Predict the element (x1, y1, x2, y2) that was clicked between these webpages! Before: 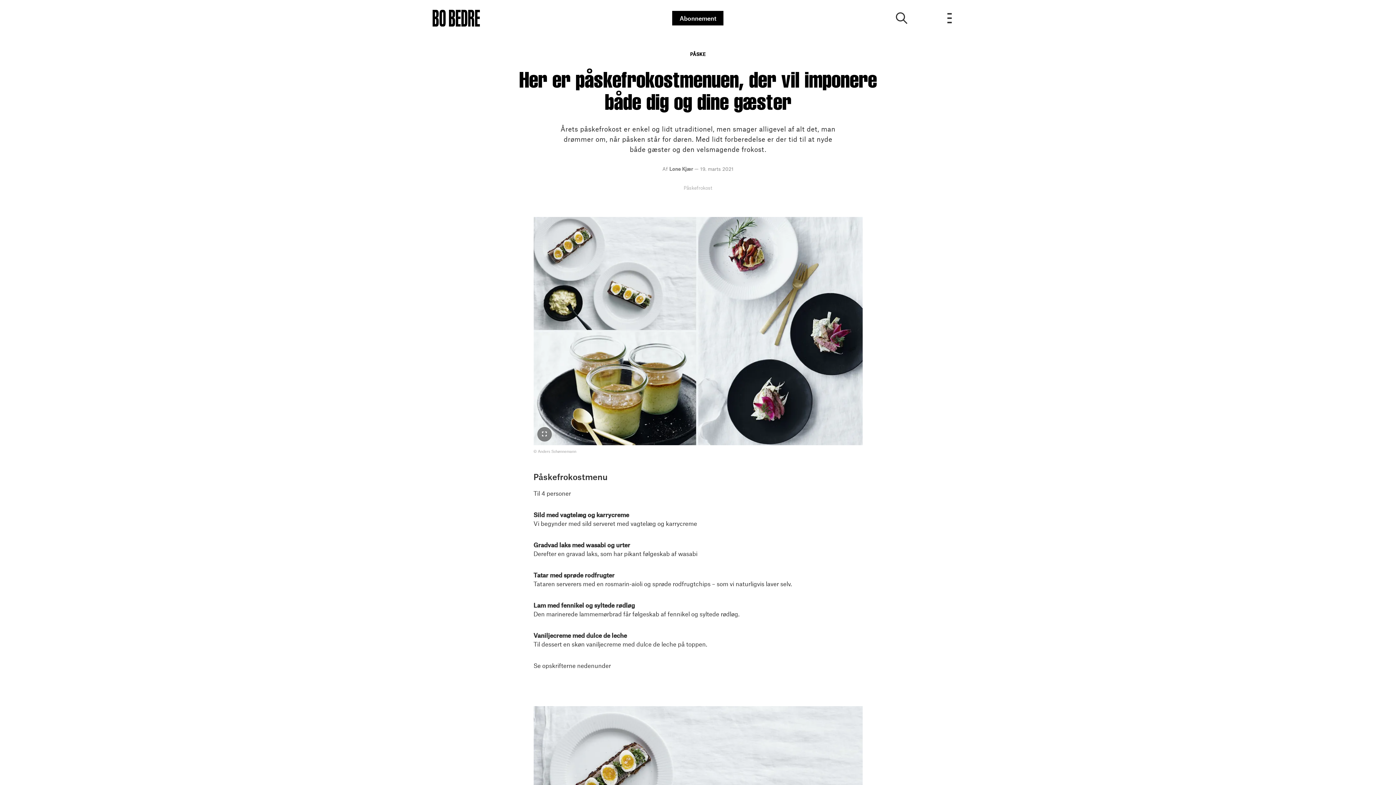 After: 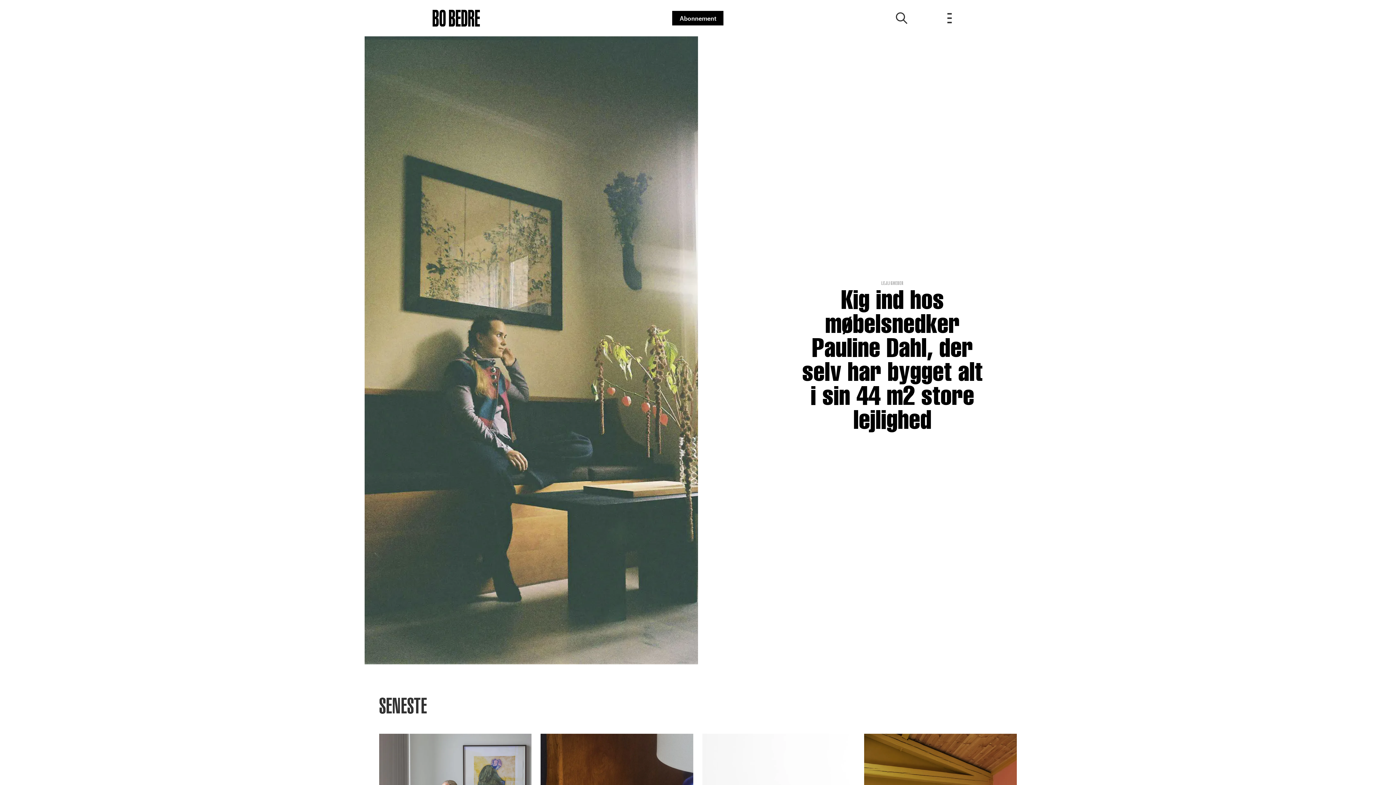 Action: bbox: (432, 9, 480, 26)